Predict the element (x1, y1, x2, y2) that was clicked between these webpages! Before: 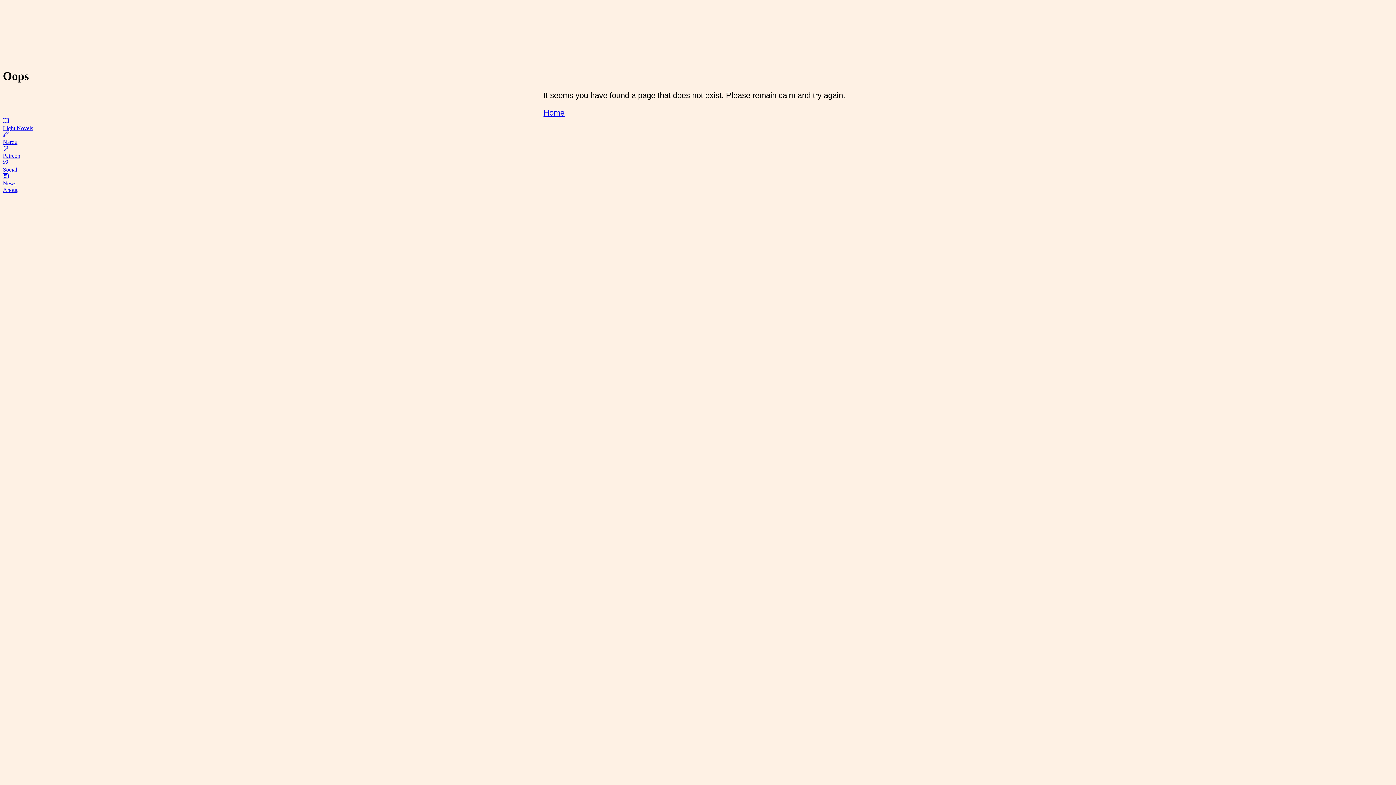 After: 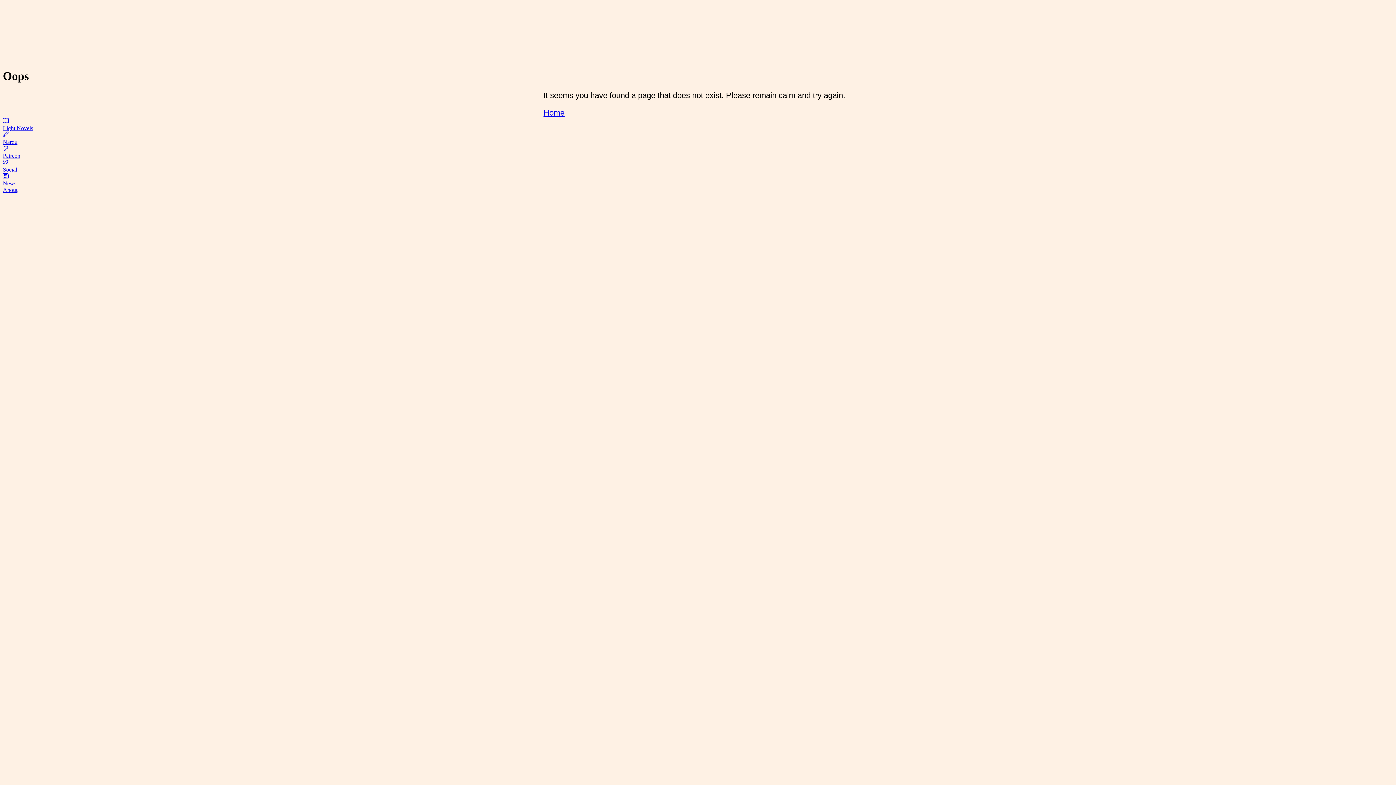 Action: label: About bbox: (2, 186, 1393, 193)